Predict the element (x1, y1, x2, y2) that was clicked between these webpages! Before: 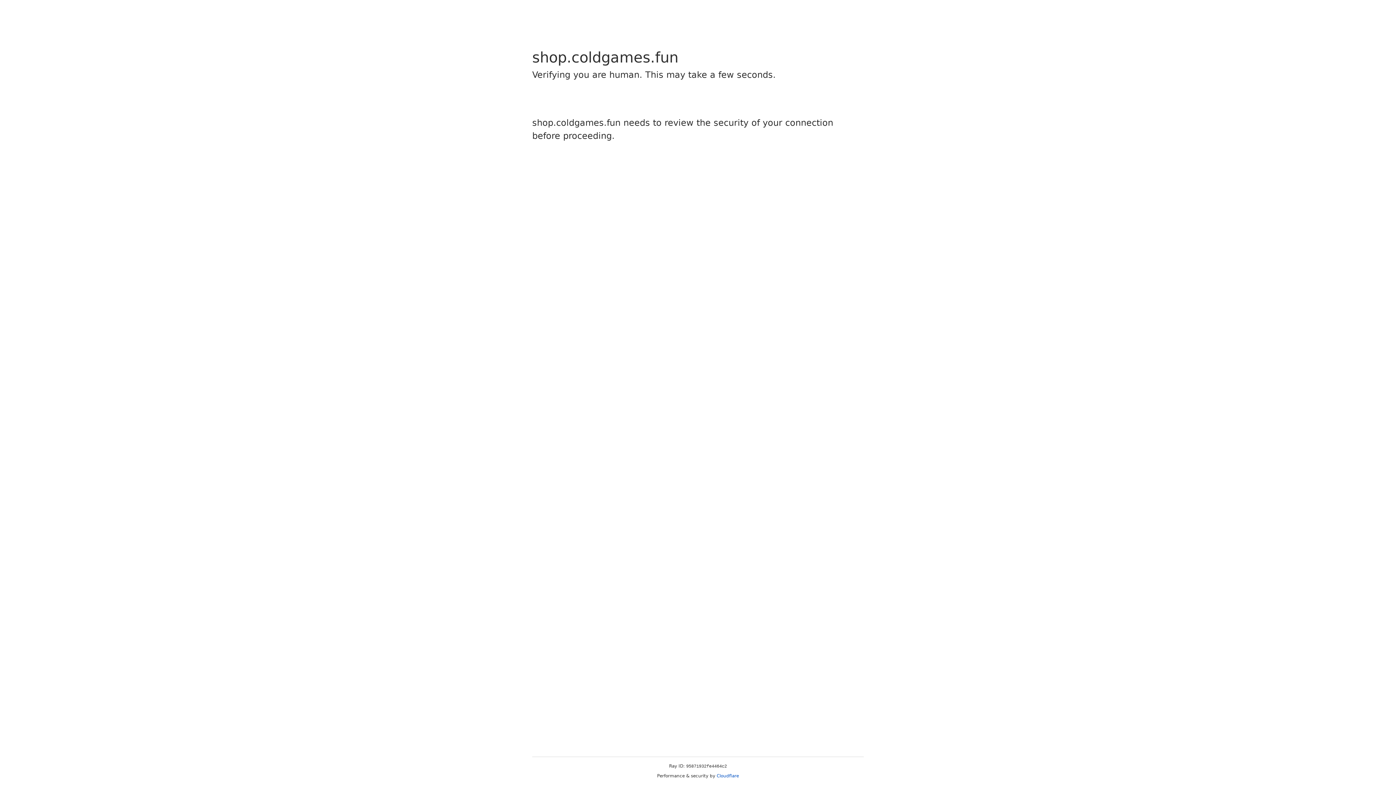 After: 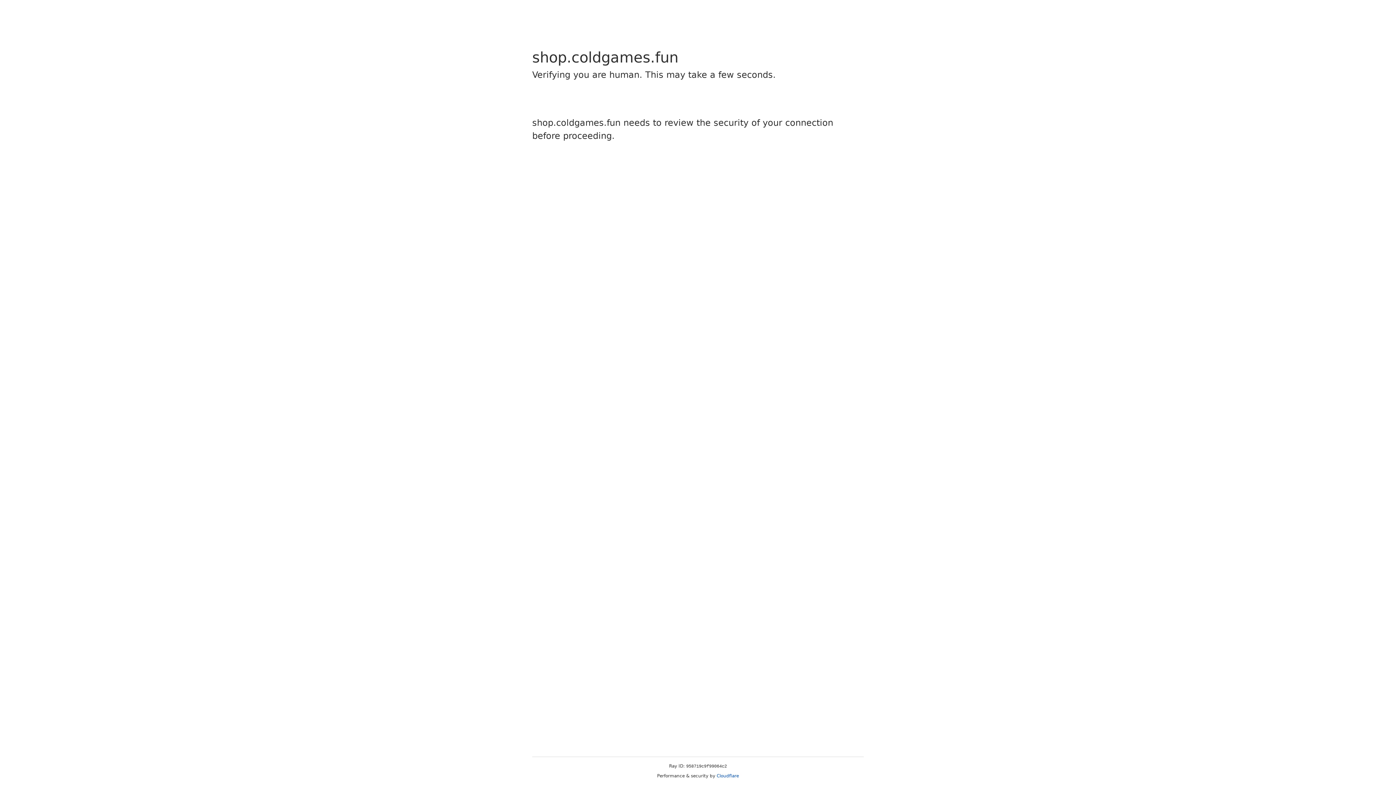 Action: bbox: (716, 773, 739, 778) label: Cloudflare